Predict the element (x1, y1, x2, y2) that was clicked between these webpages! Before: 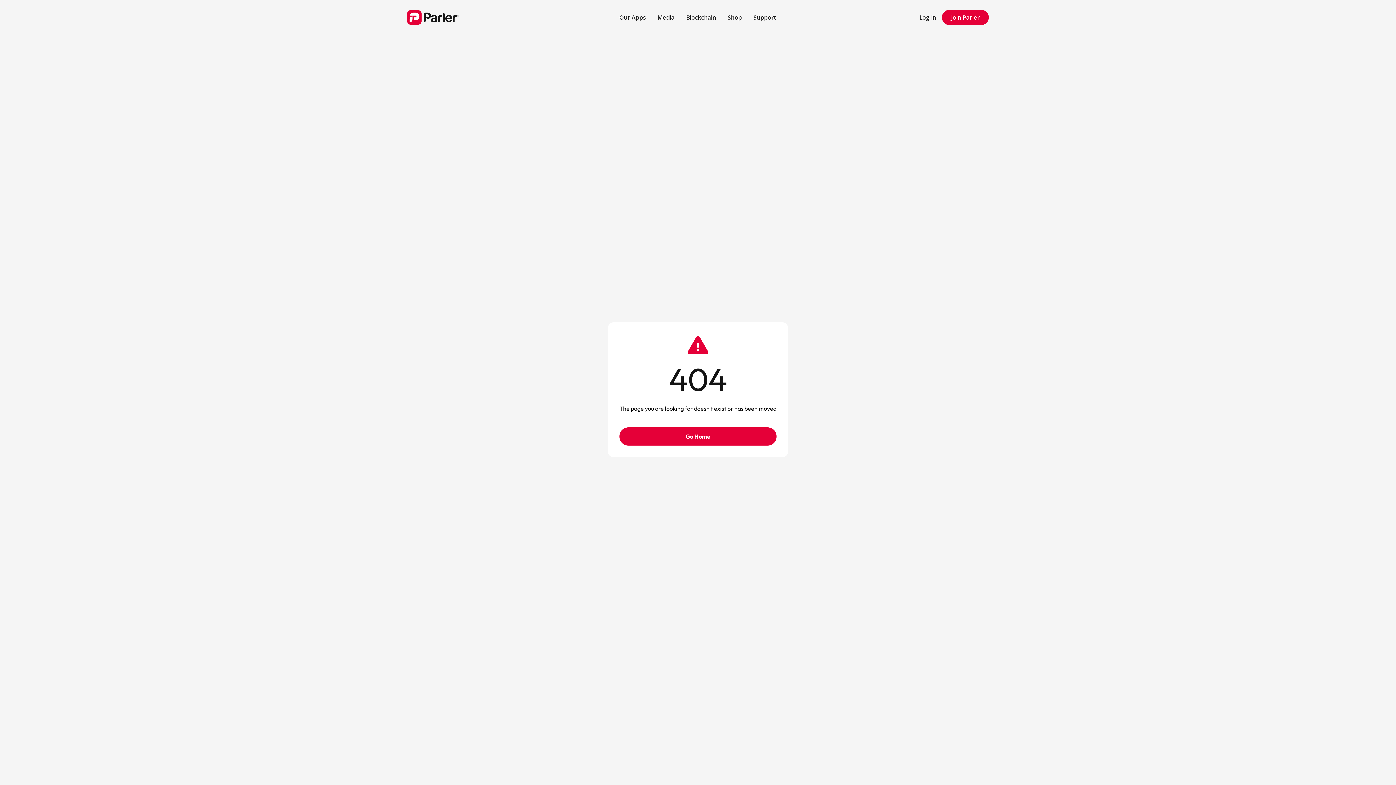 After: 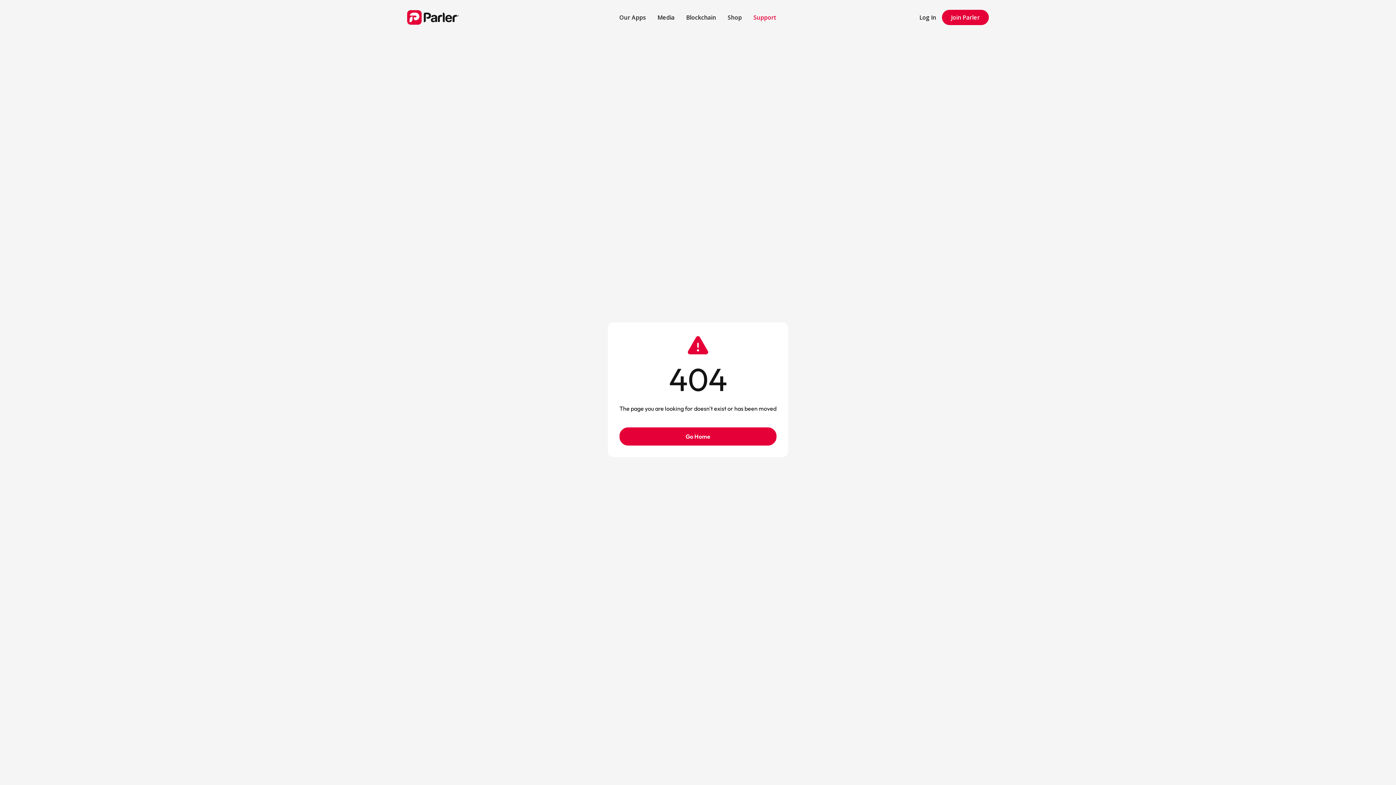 Action: bbox: (747, 7, 782, 27) label: Support